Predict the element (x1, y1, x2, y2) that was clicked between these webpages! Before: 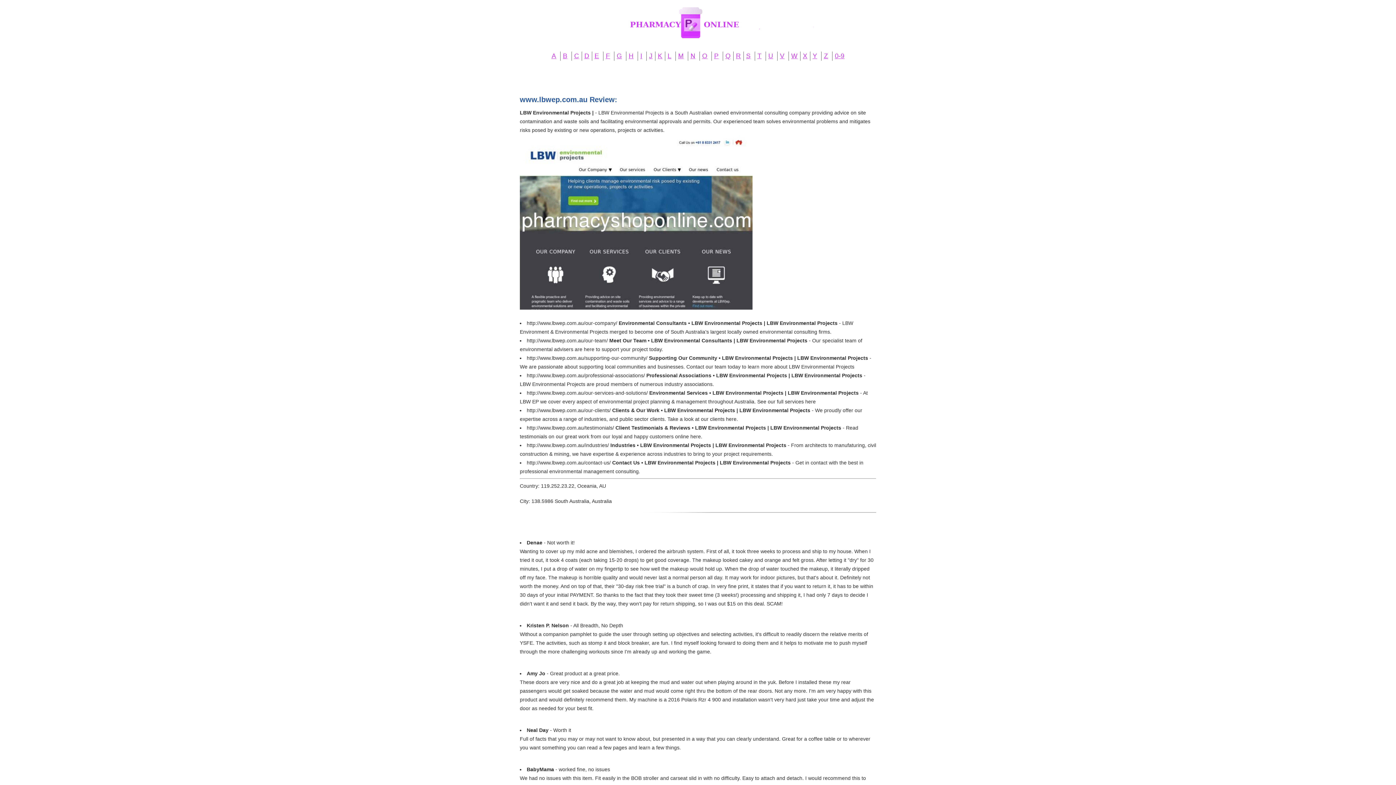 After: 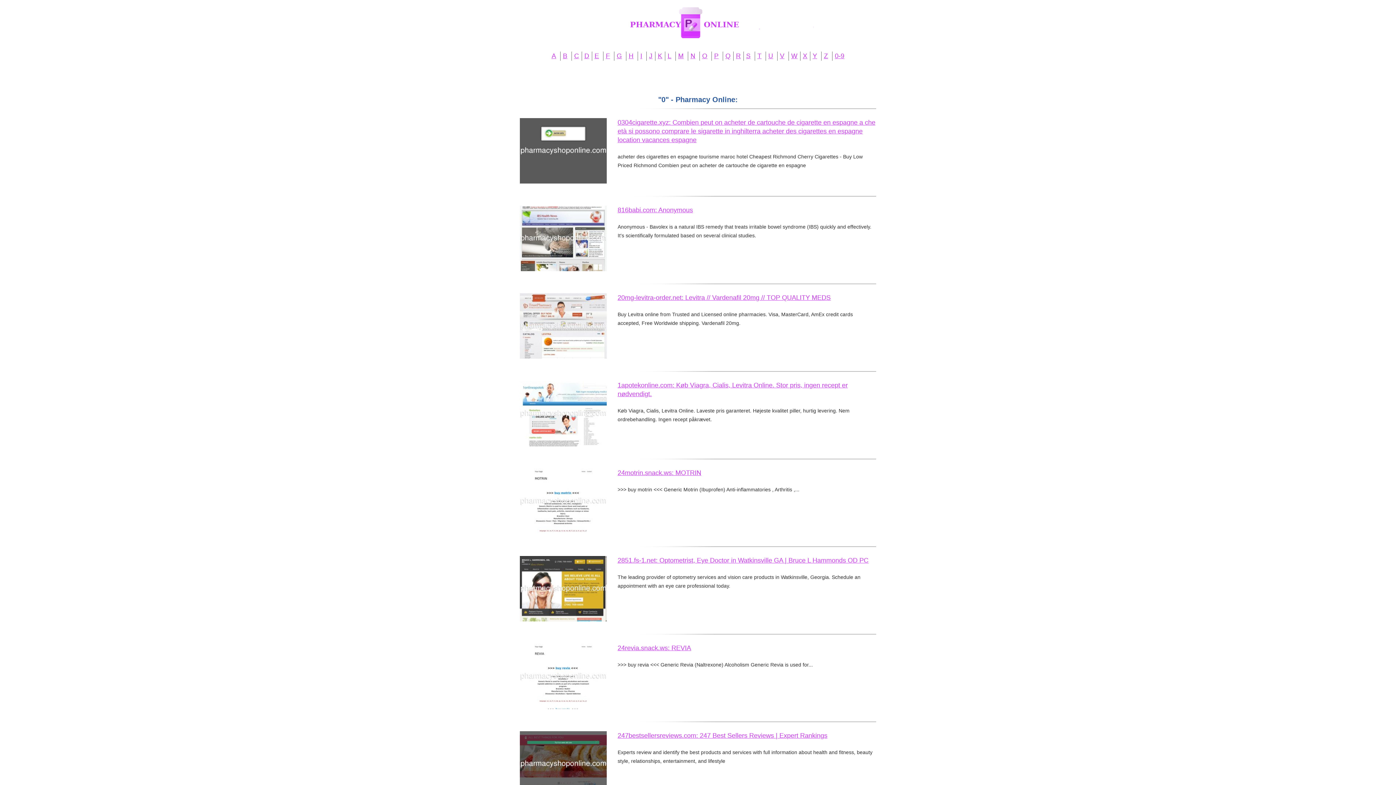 Action: label: 0-9 bbox: (835, 52, 844, 59)